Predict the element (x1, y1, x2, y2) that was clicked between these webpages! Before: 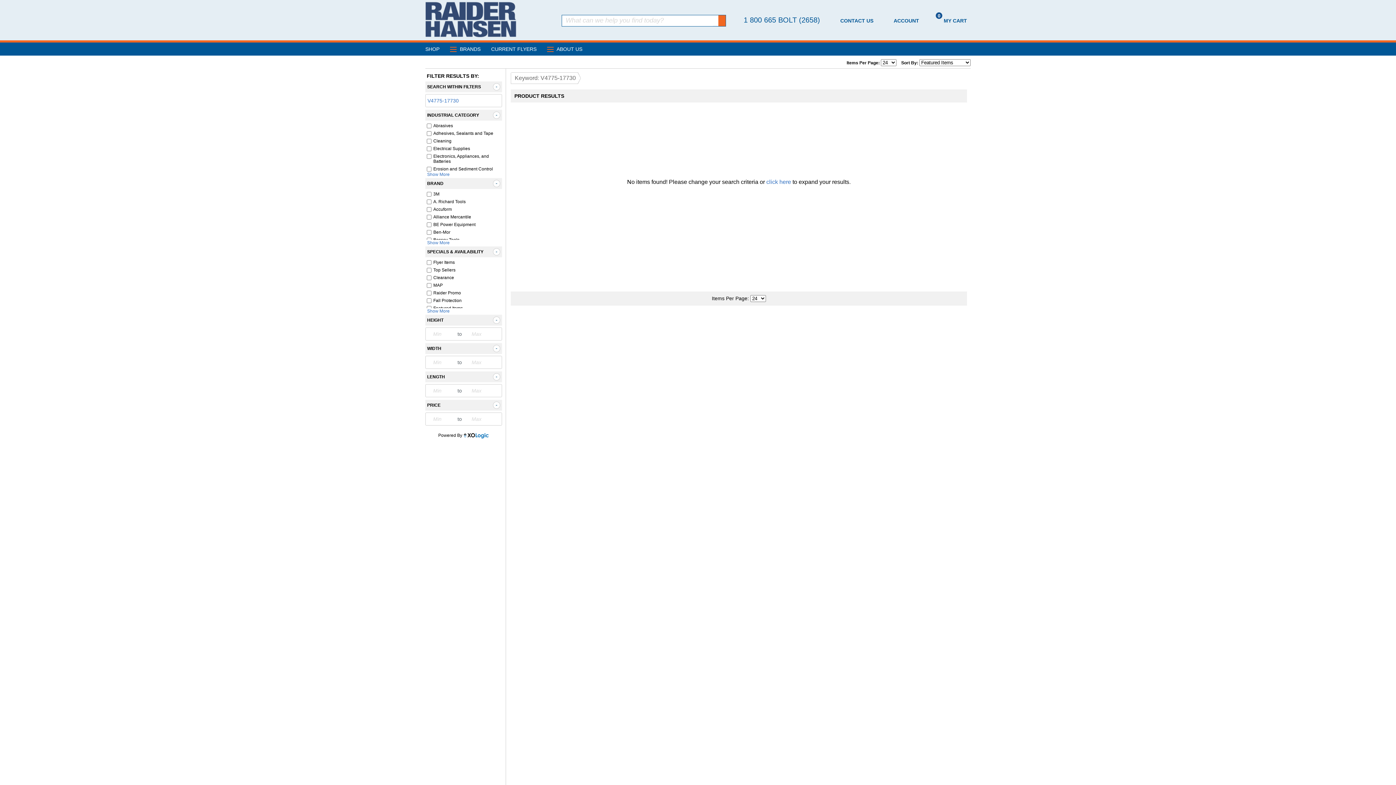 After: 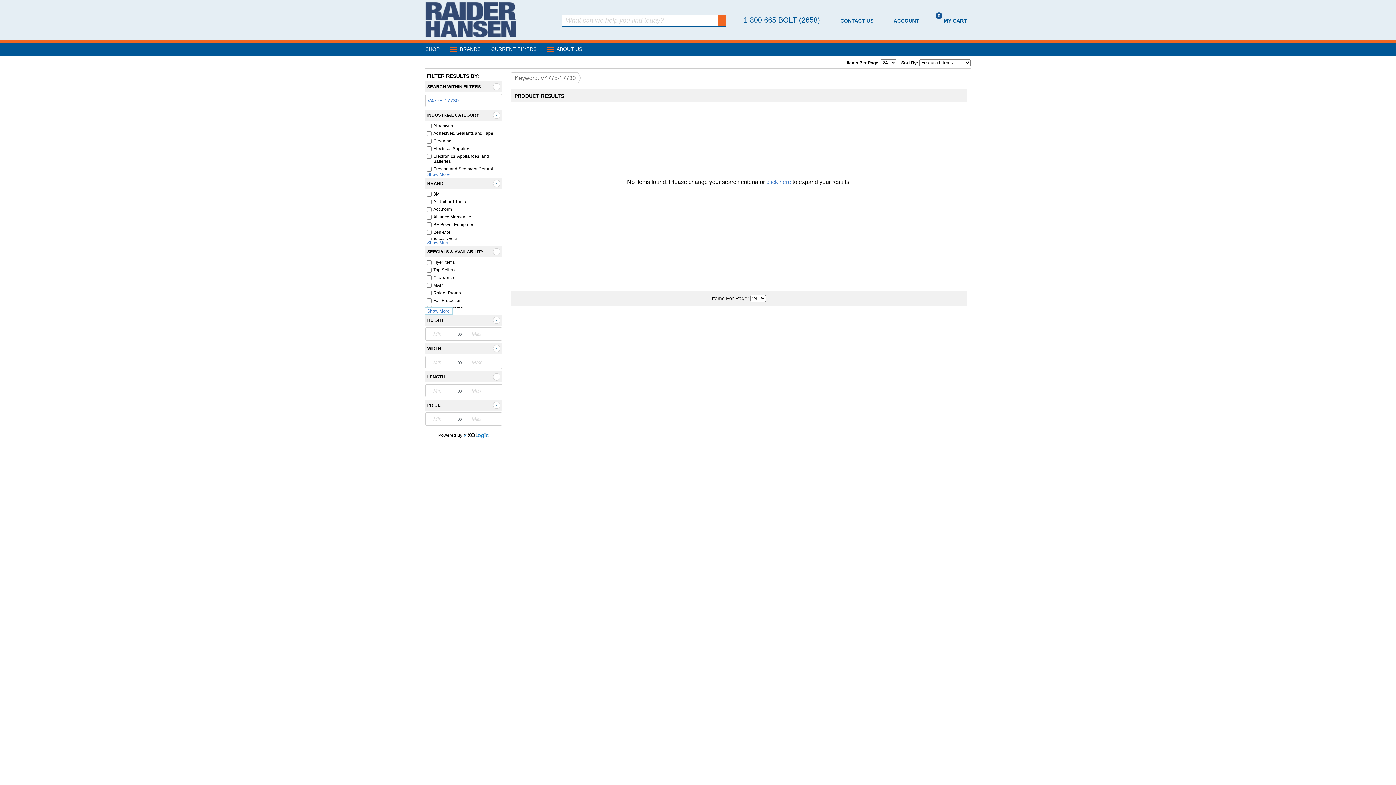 Action: label: Show More bbox: (425, 308, 452, 314)